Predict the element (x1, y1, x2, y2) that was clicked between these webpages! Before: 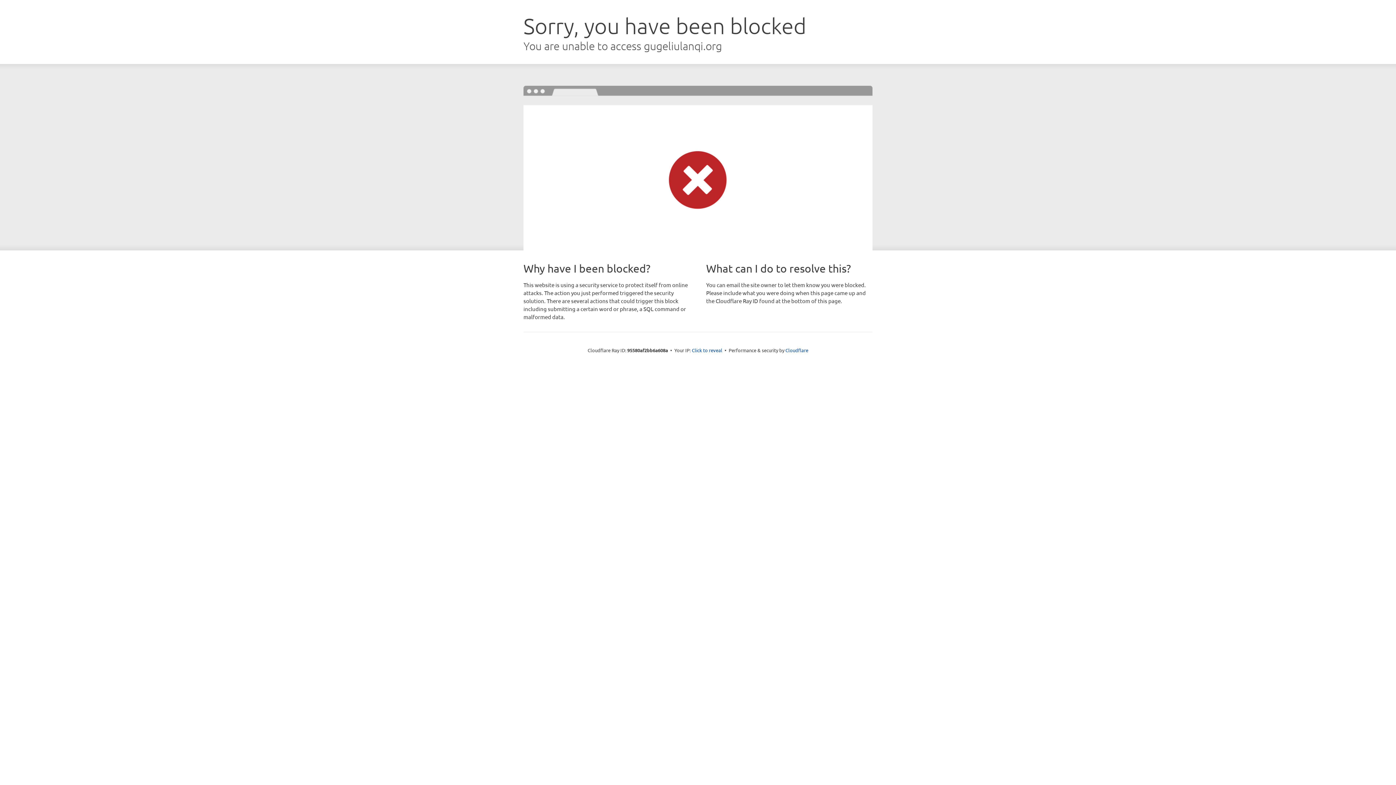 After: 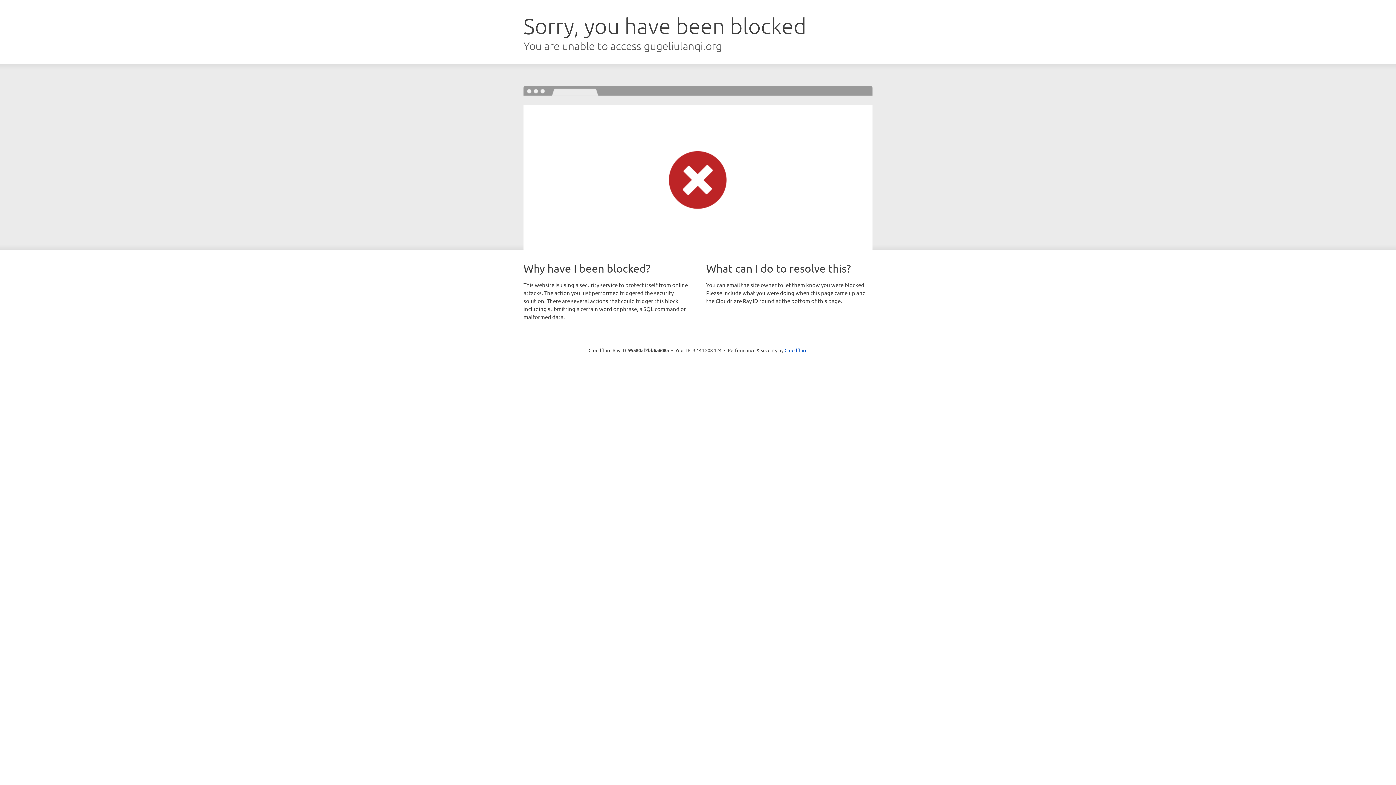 Action: bbox: (692, 346, 722, 353) label: Click to reveal